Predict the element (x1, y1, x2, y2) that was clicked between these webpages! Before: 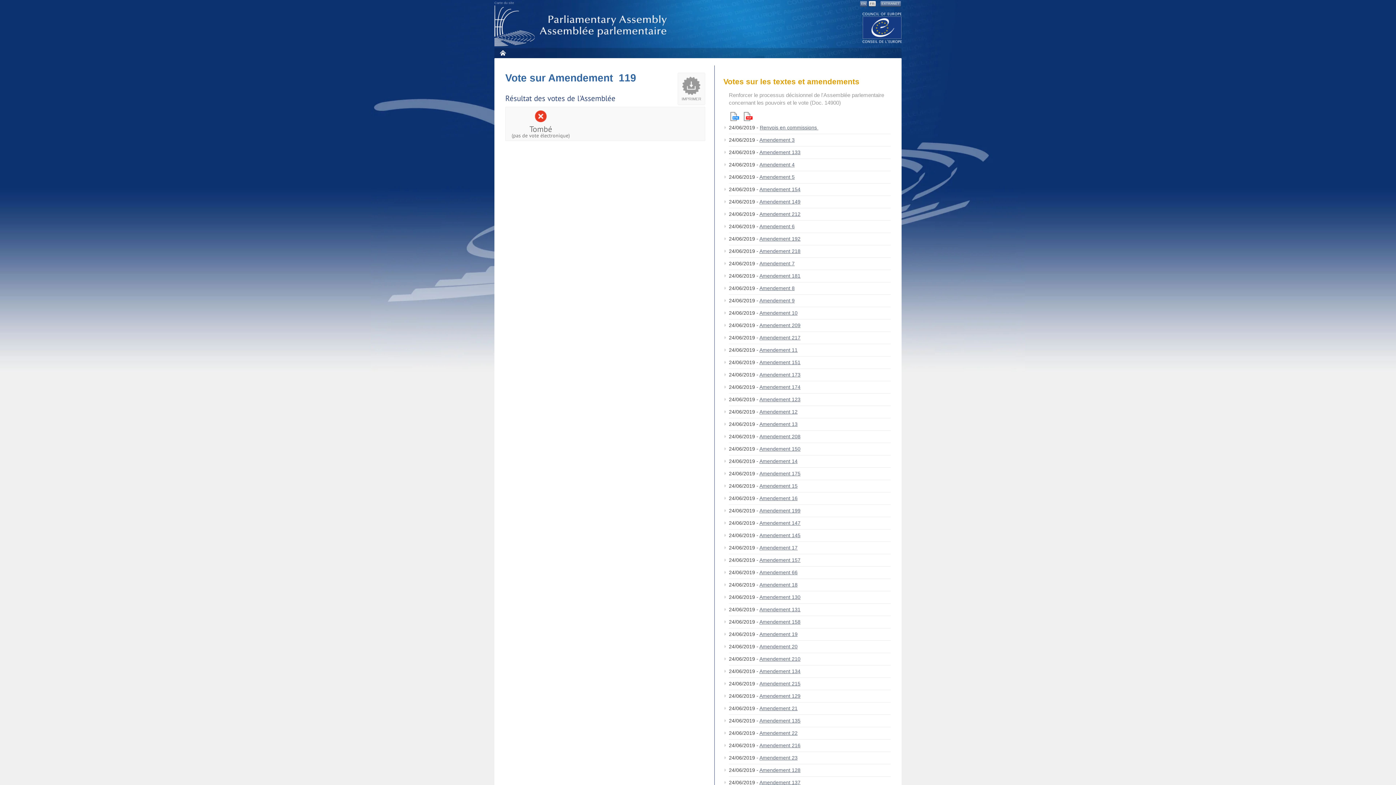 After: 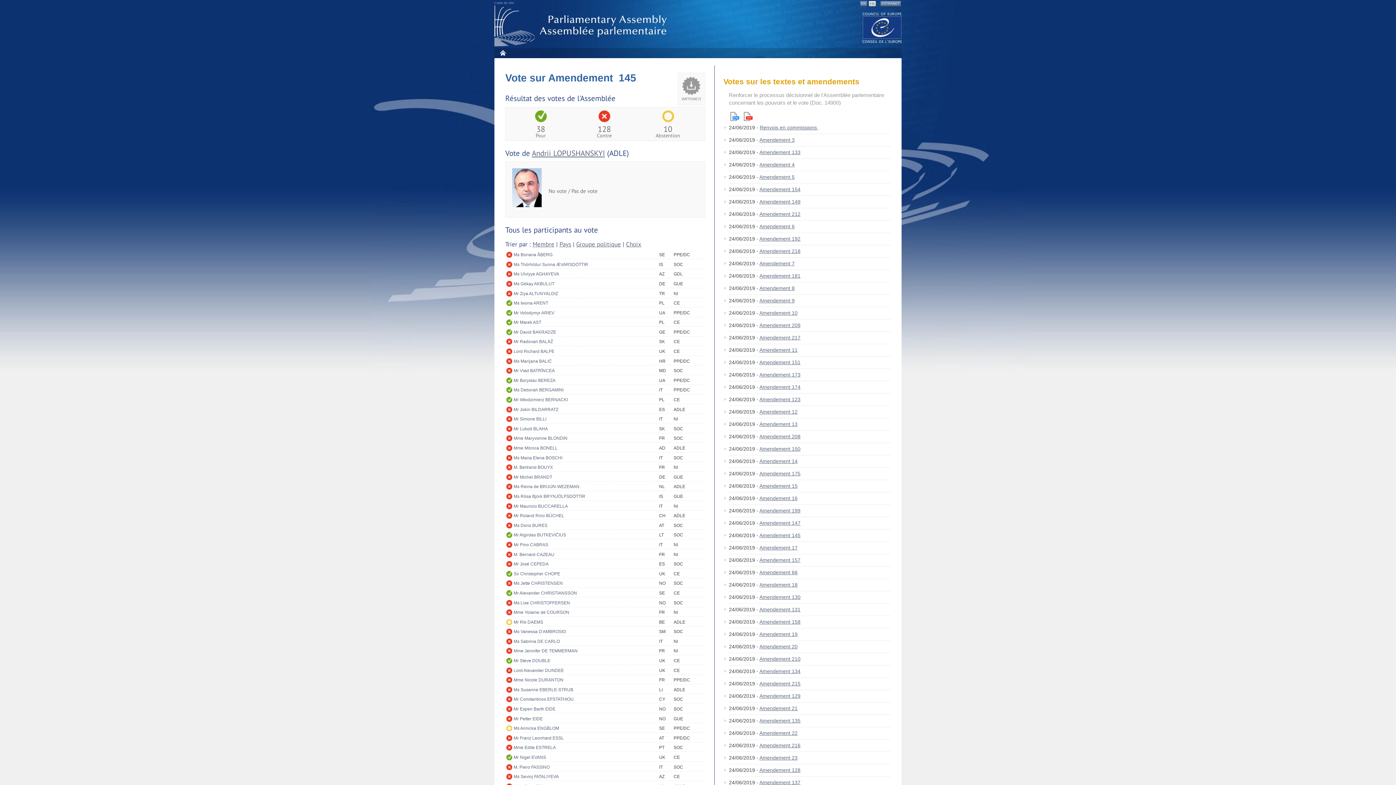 Action: bbox: (759, 532, 800, 538) label: Amendement 145